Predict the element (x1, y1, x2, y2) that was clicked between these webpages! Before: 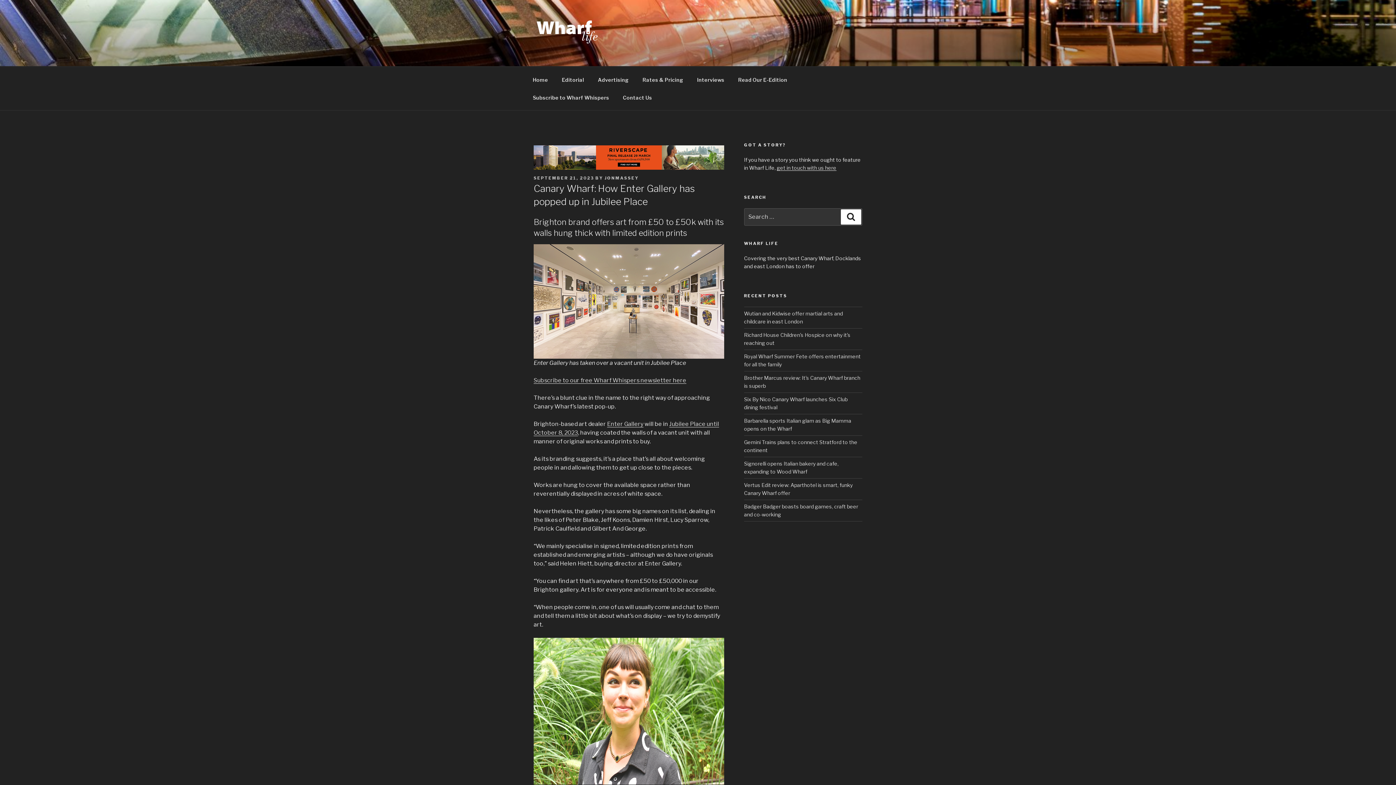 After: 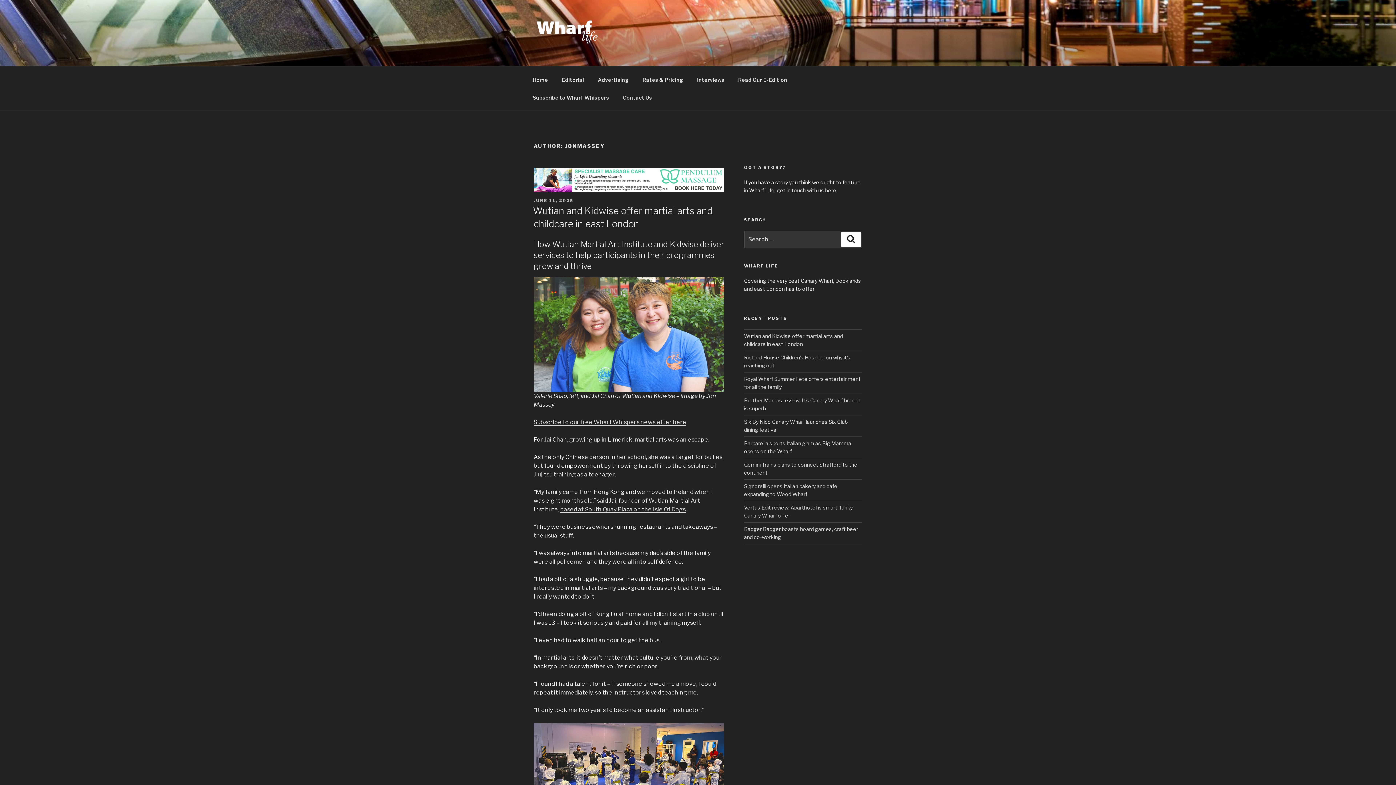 Action: bbox: (604, 175, 638, 180) label: JONMASSEY